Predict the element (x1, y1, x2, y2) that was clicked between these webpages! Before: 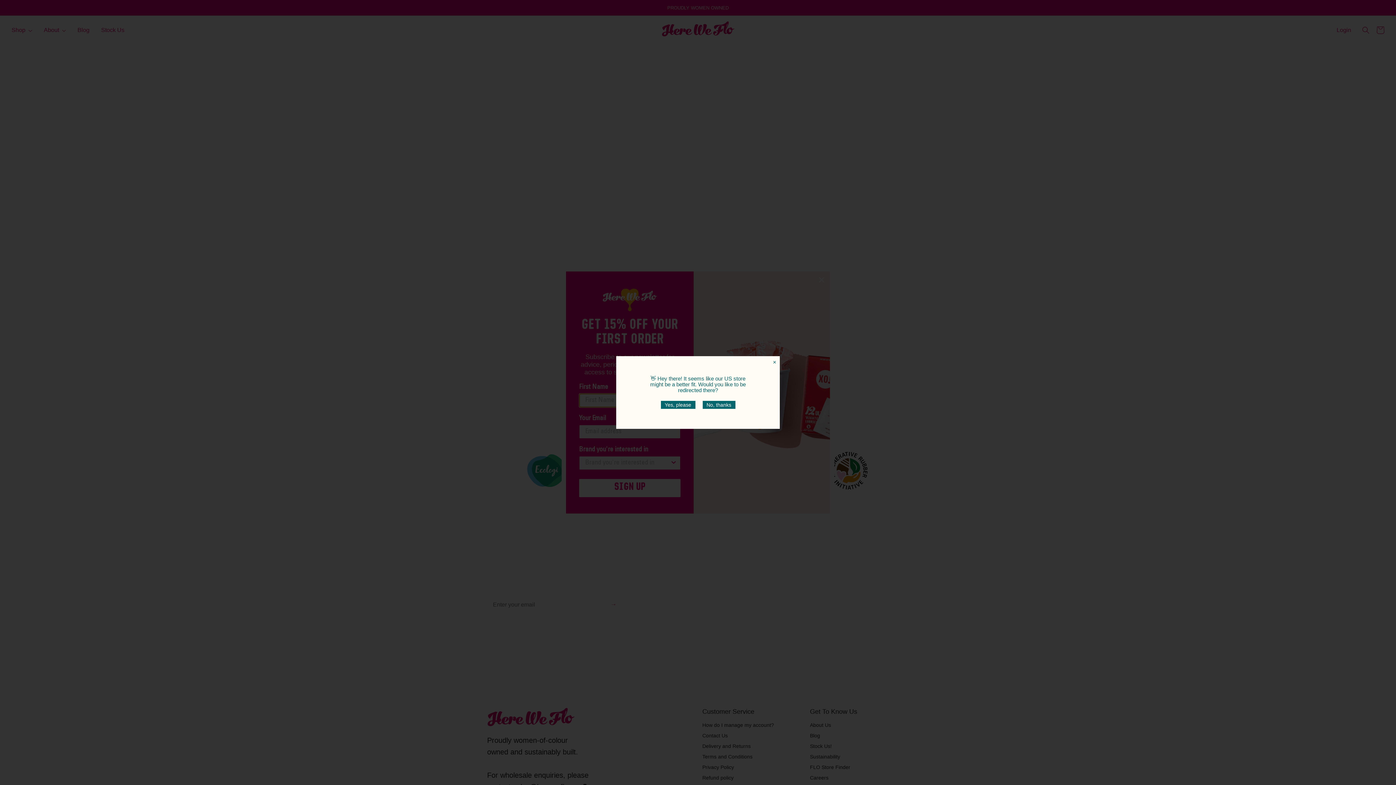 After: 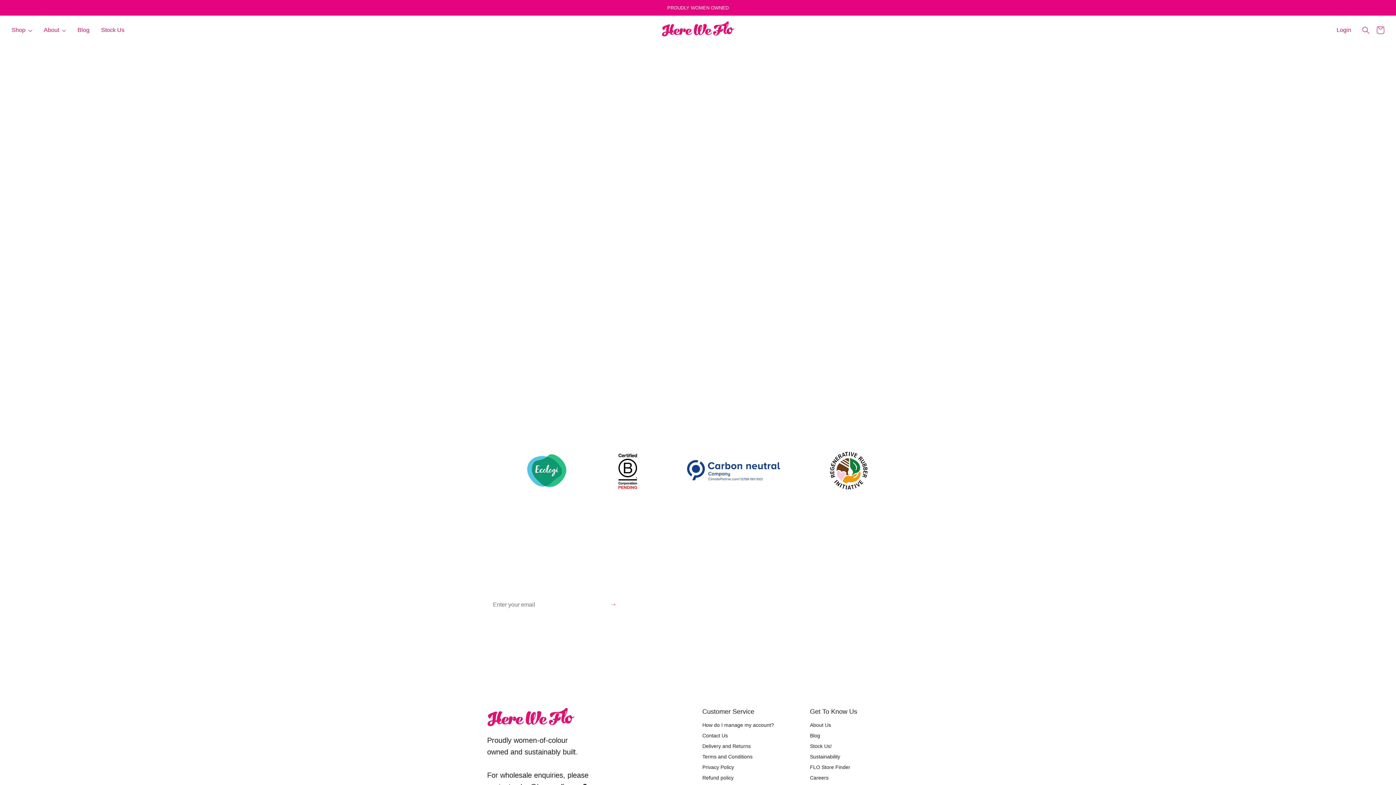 Action: label: No, thanks bbox: (702, 401, 735, 409)